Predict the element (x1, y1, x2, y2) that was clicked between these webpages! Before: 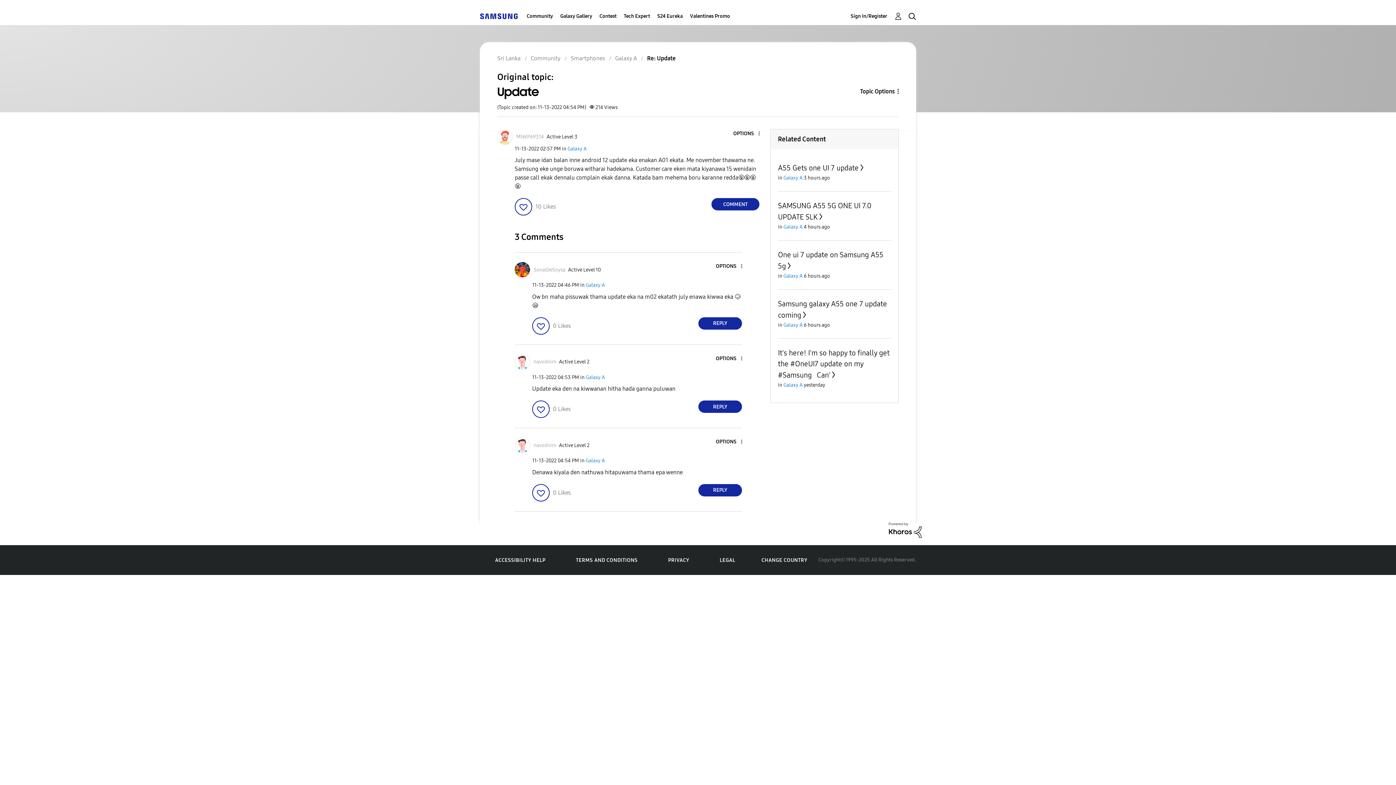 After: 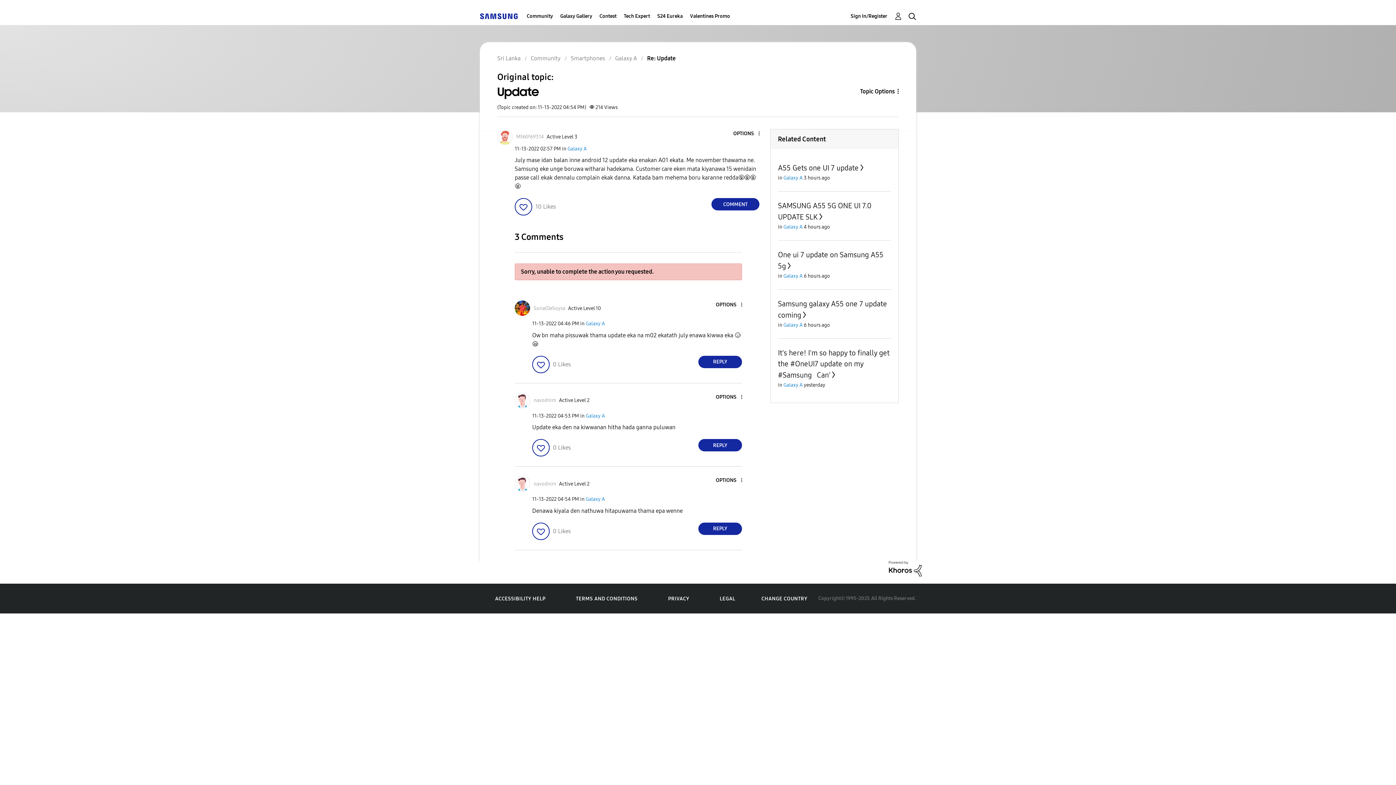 Action: label: Click here to give likes to this post. bbox: (532, 317, 549, 334)